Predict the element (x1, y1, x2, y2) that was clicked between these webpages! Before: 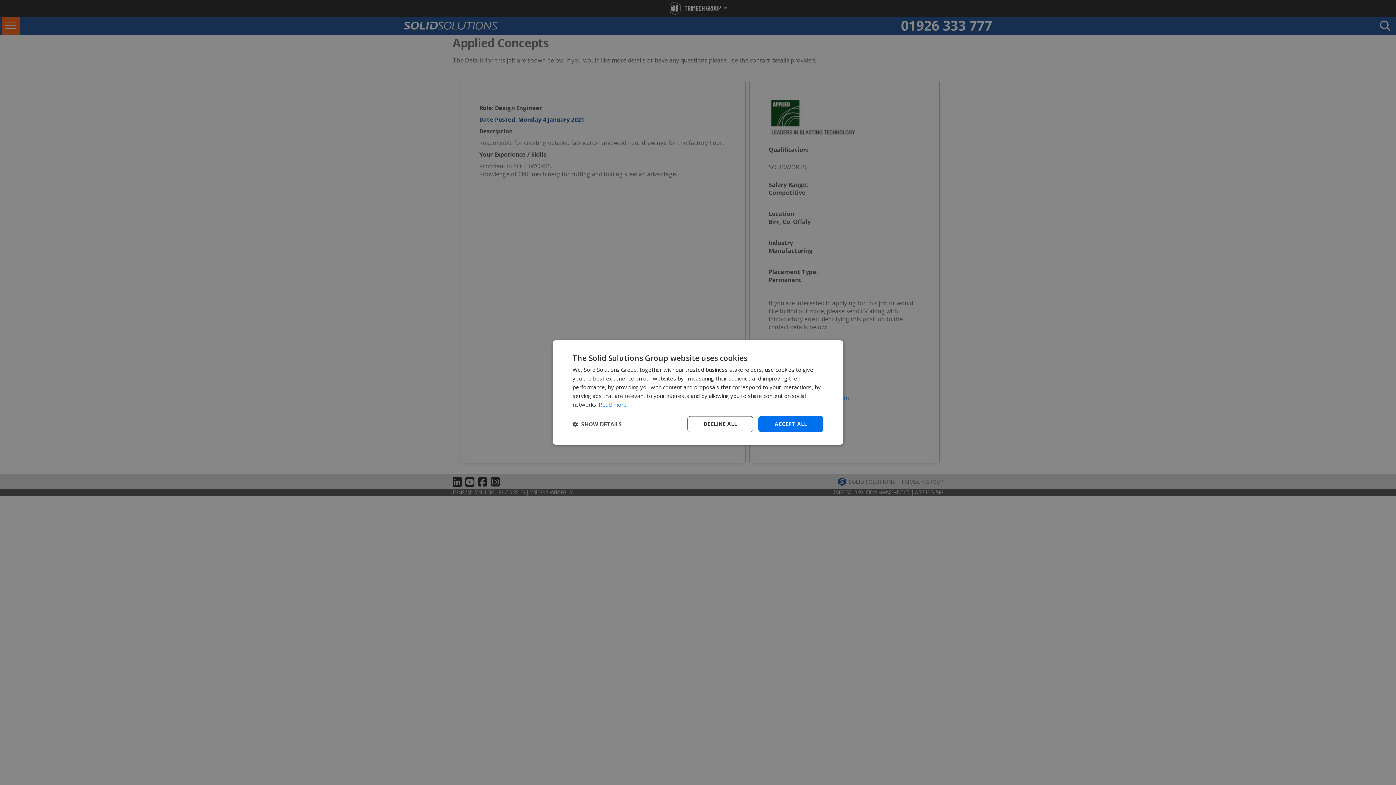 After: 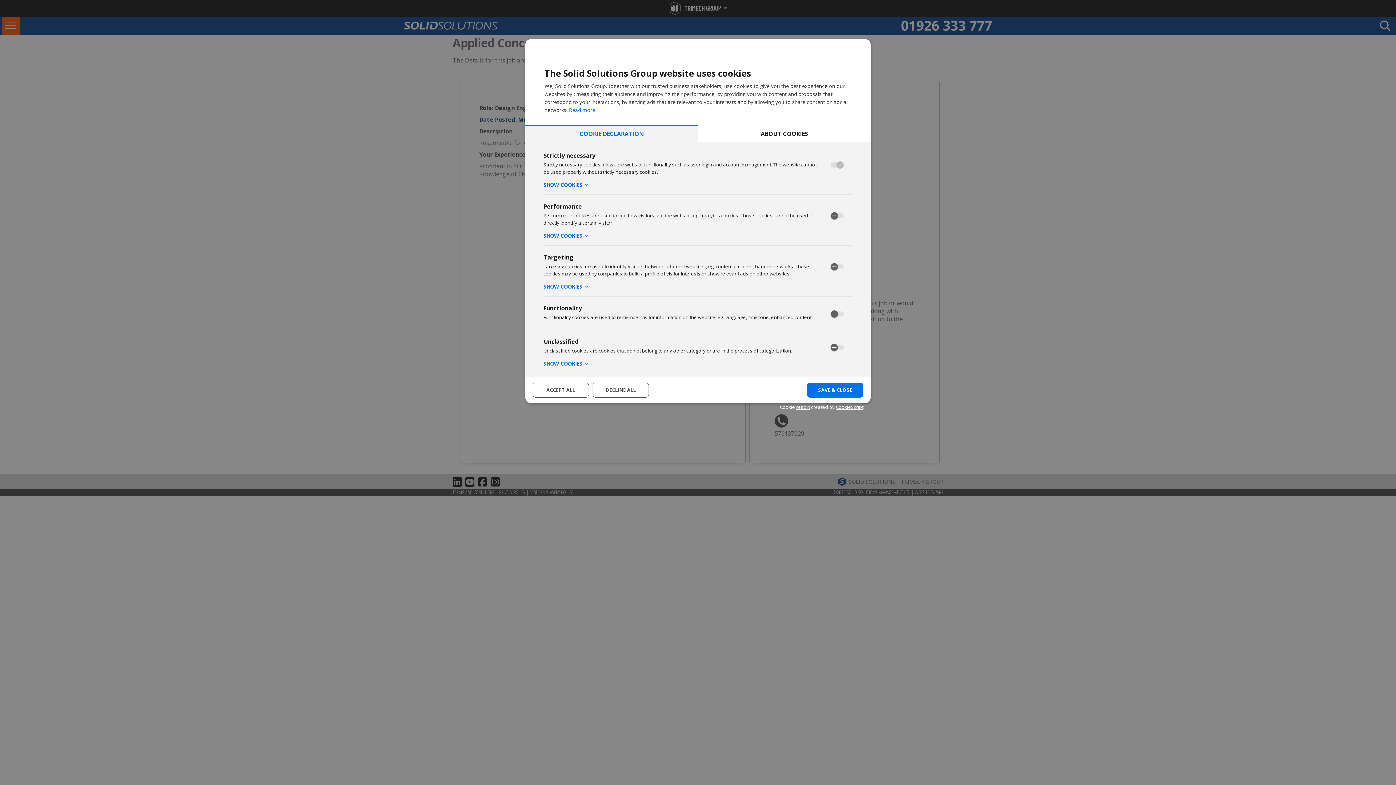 Action: bbox: (572, 421, 622, 427) label:  SHOW DETAILS